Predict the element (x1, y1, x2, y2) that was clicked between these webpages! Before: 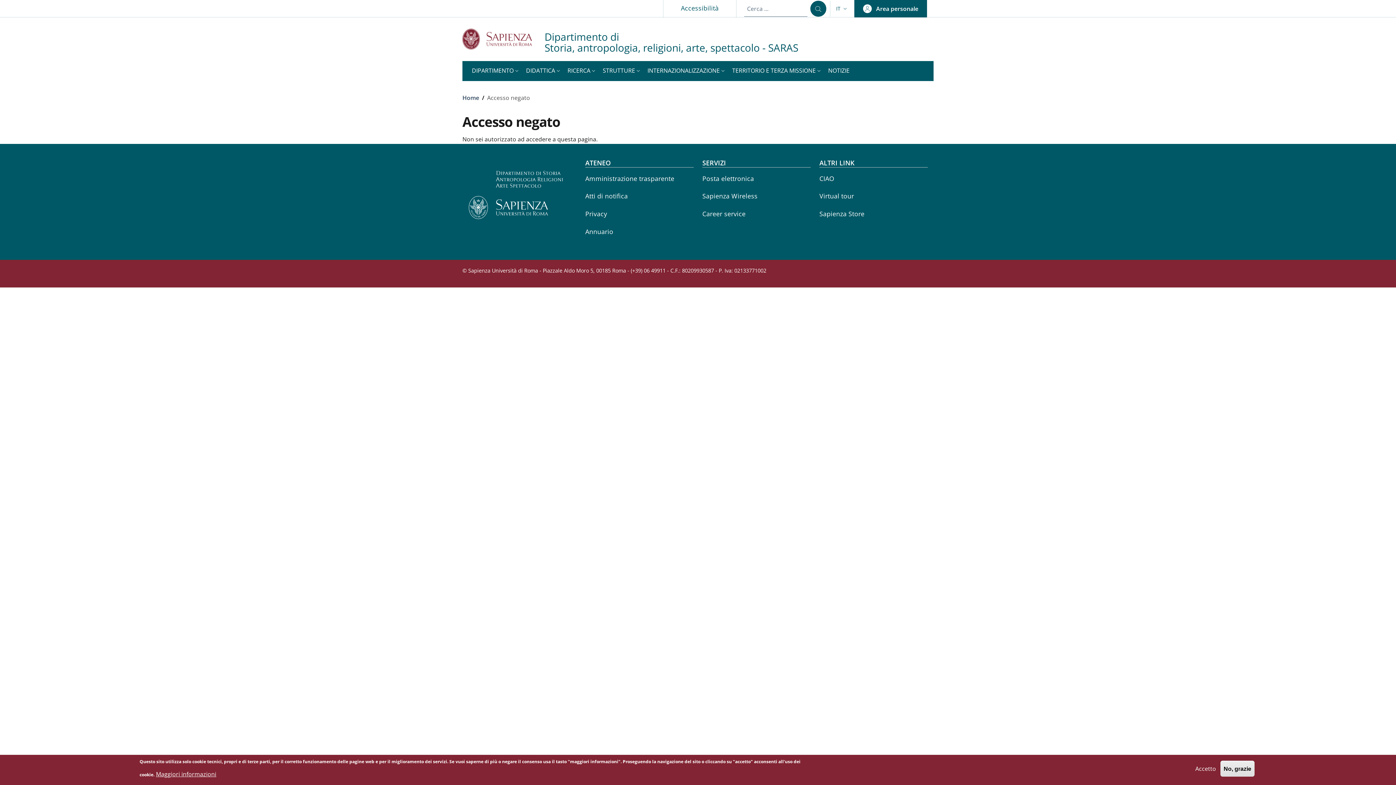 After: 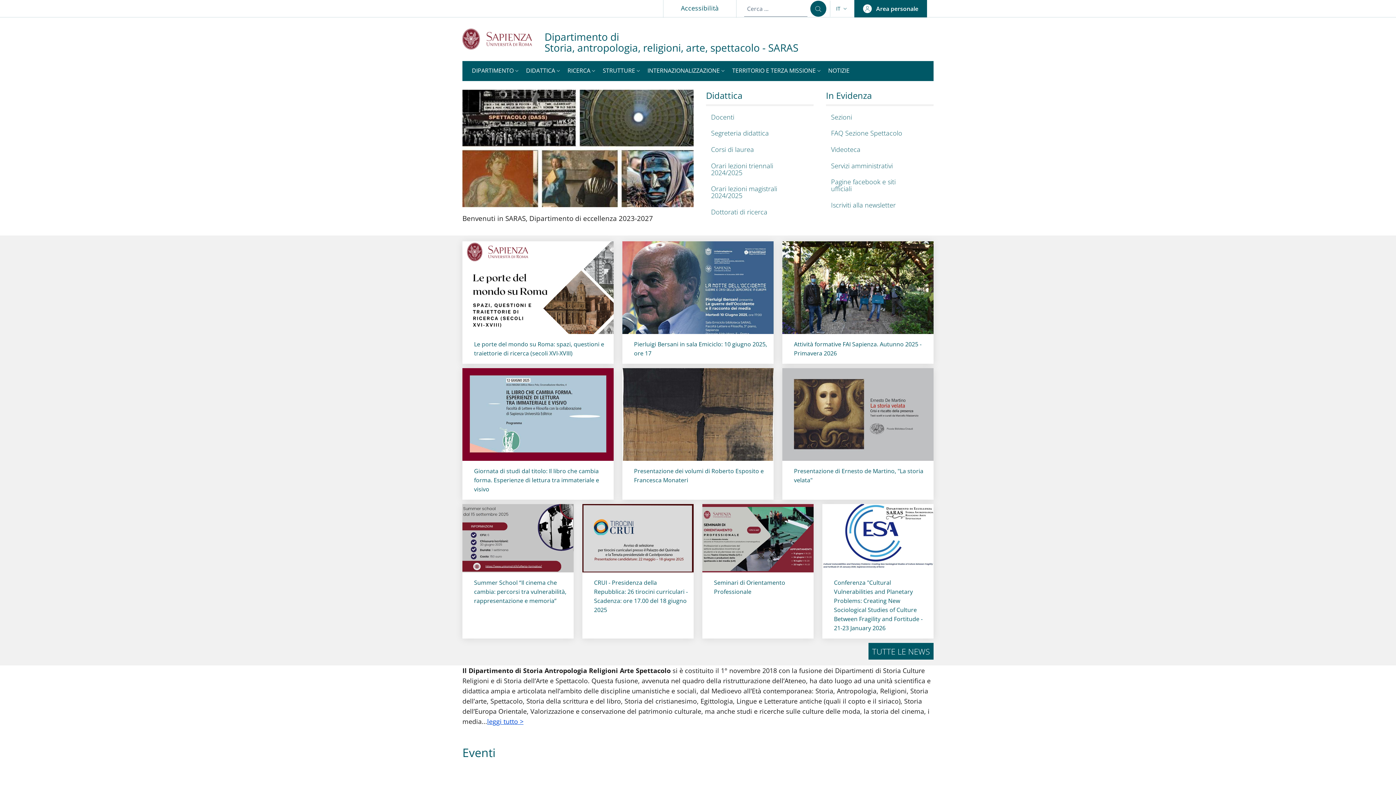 Action: bbox: (544, 27, 807, 52) label: Dipartimento di
Storia, antropologia, religioni, arte, spettacolo - SARAS